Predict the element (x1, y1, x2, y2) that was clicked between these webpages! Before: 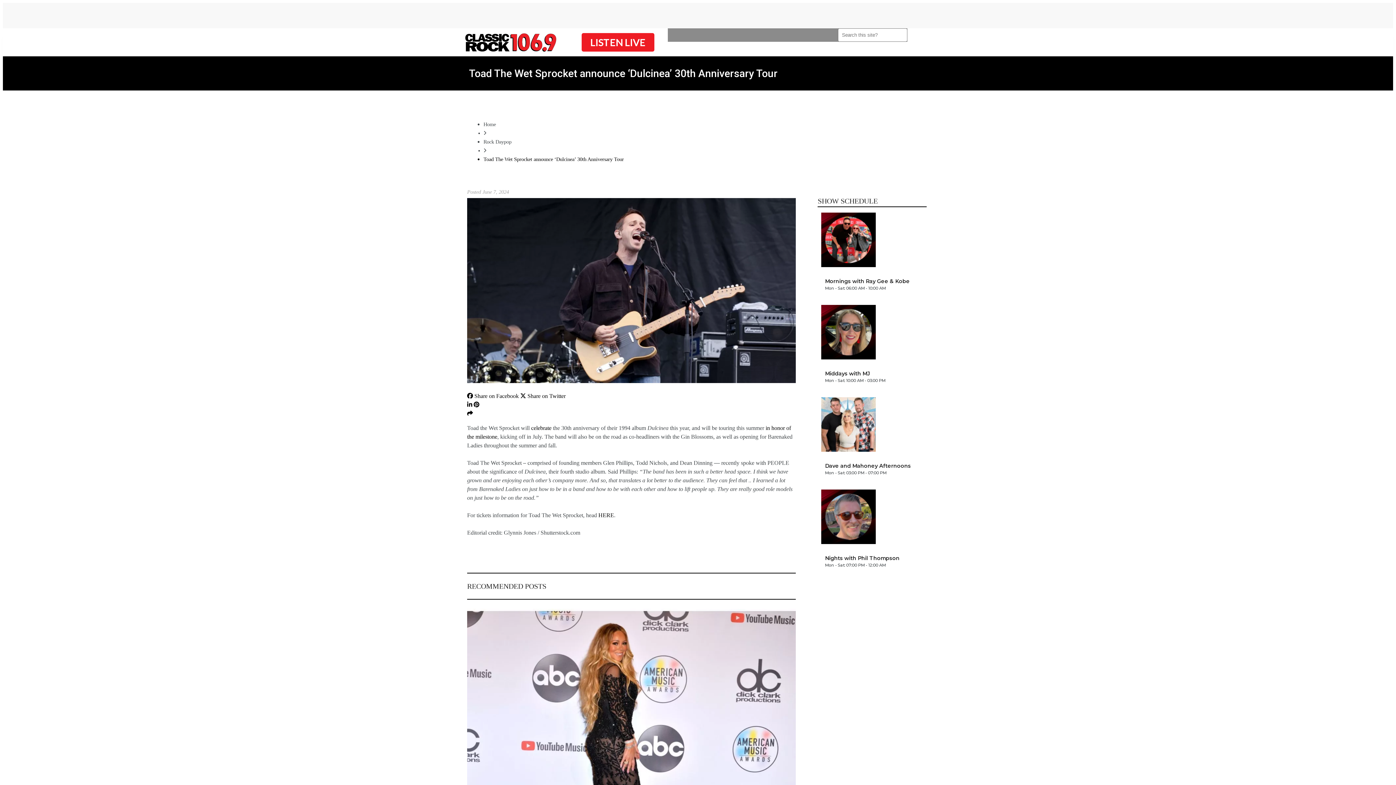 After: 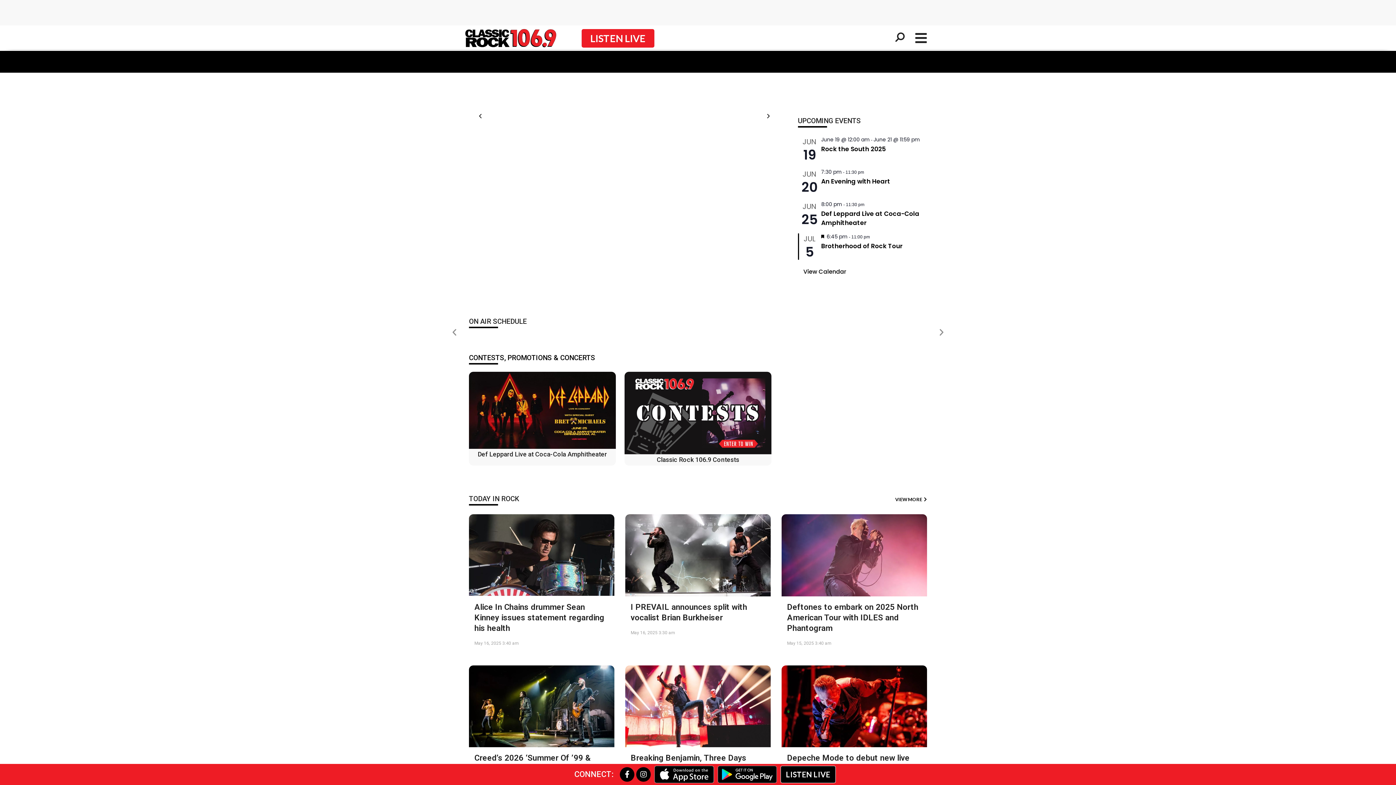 Action: label: Home bbox: (483, 121, 496, 127)